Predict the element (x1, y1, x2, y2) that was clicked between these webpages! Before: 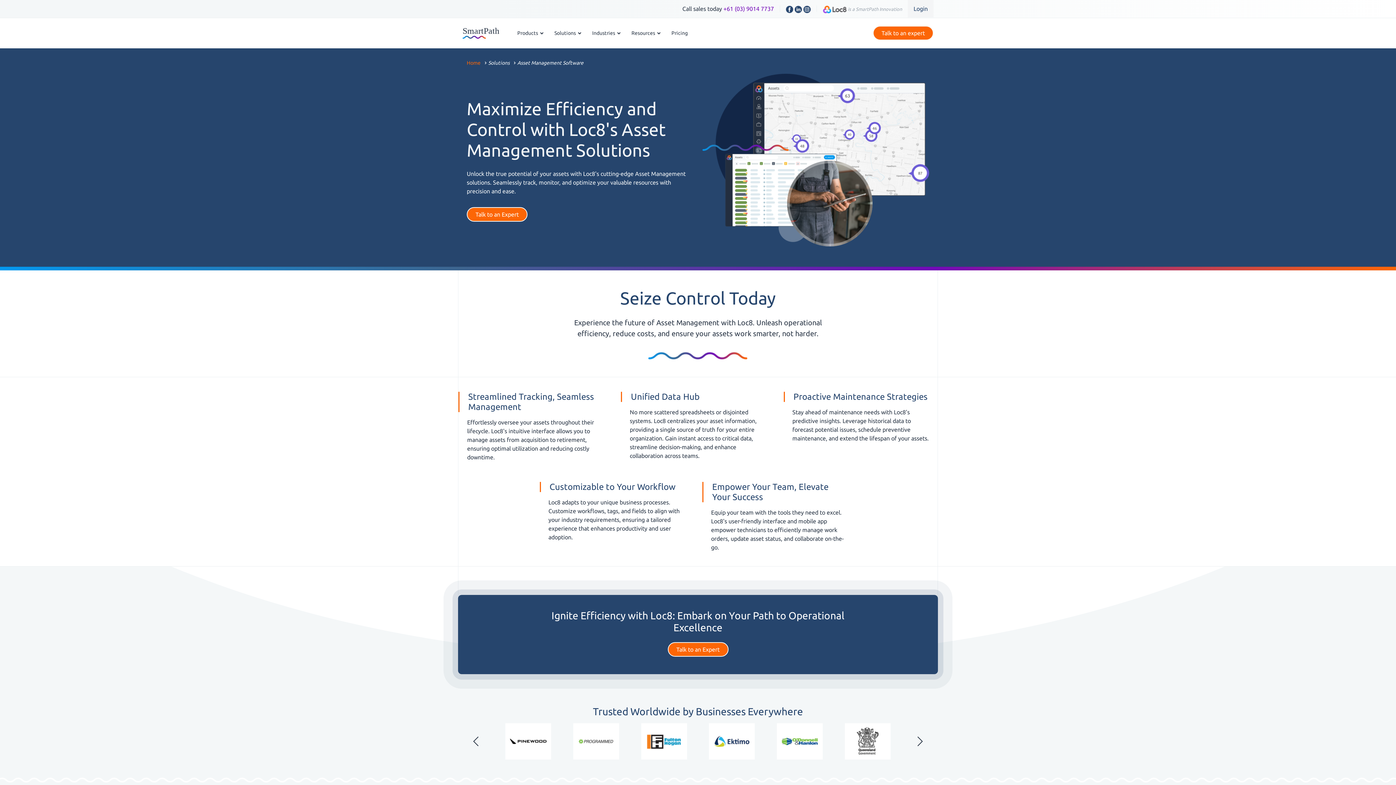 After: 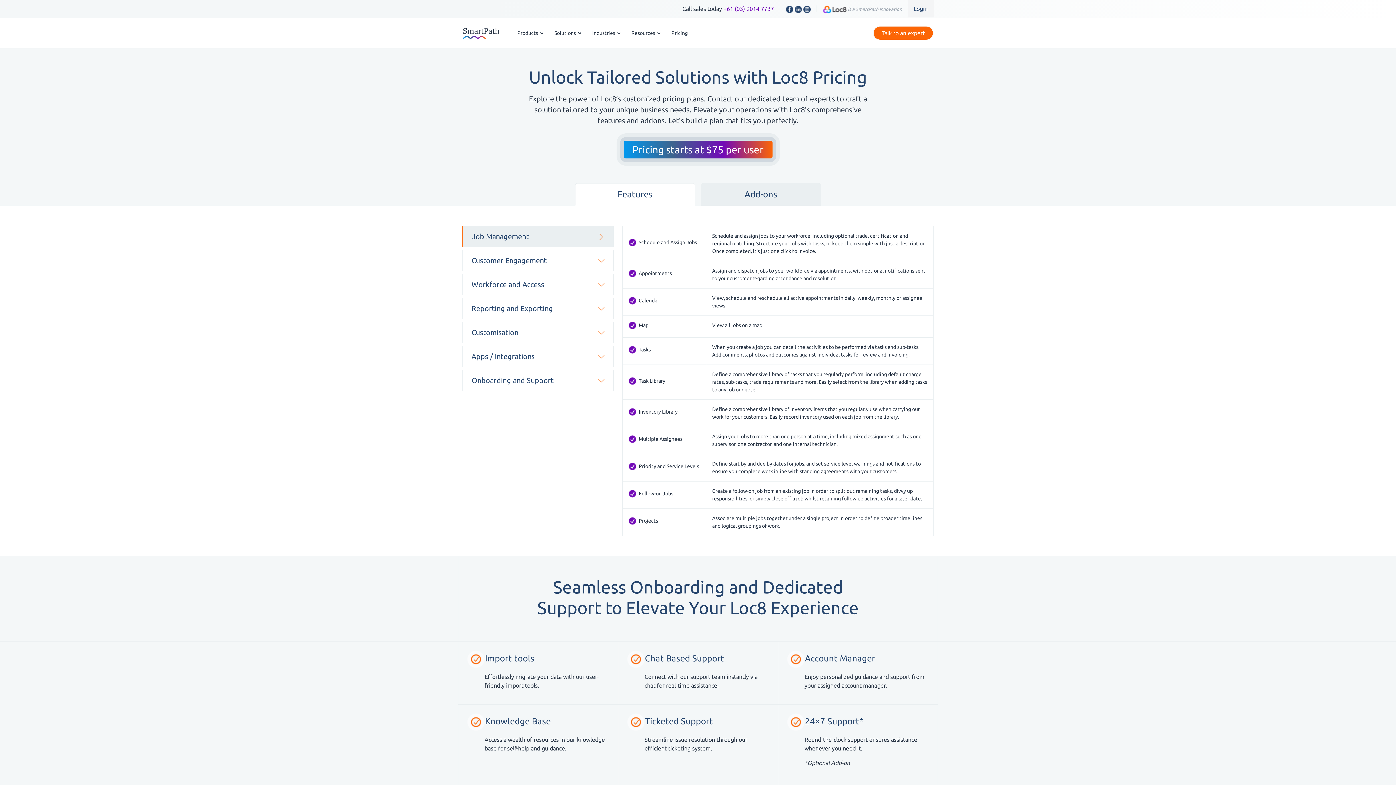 Action: bbox: (664, 21, 695, 44) label: Pricing